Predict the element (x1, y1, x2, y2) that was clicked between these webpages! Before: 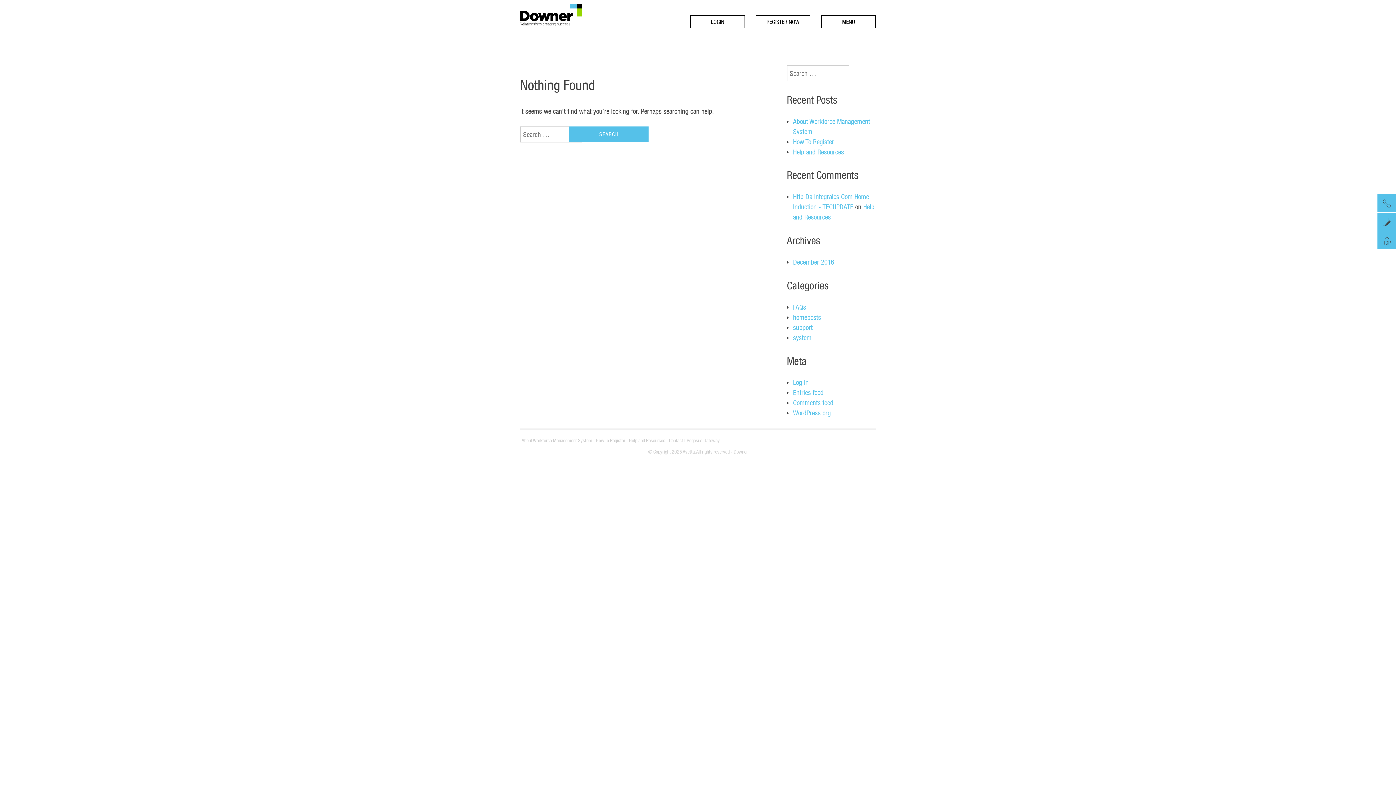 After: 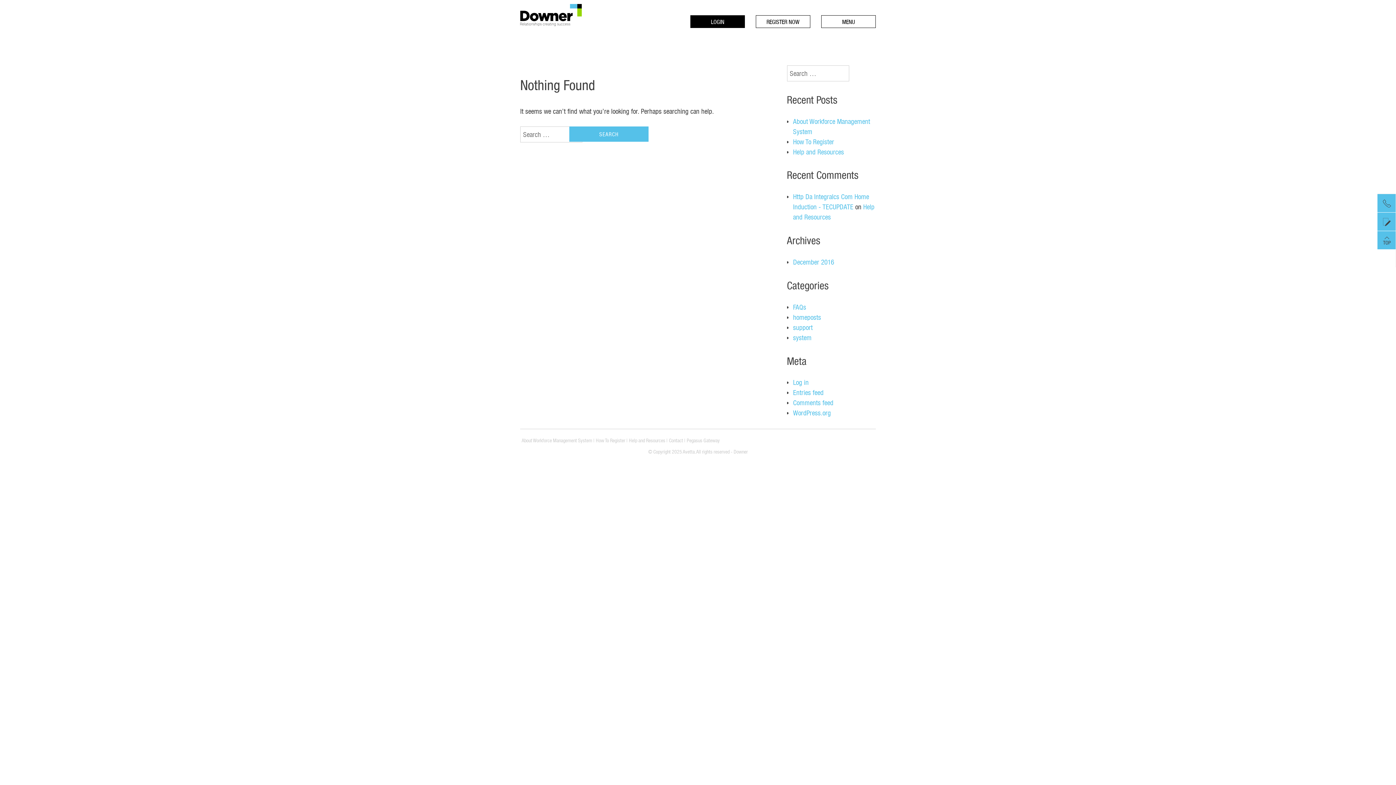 Action: bbox: (690, 15, 745, 28) label: LOGIN